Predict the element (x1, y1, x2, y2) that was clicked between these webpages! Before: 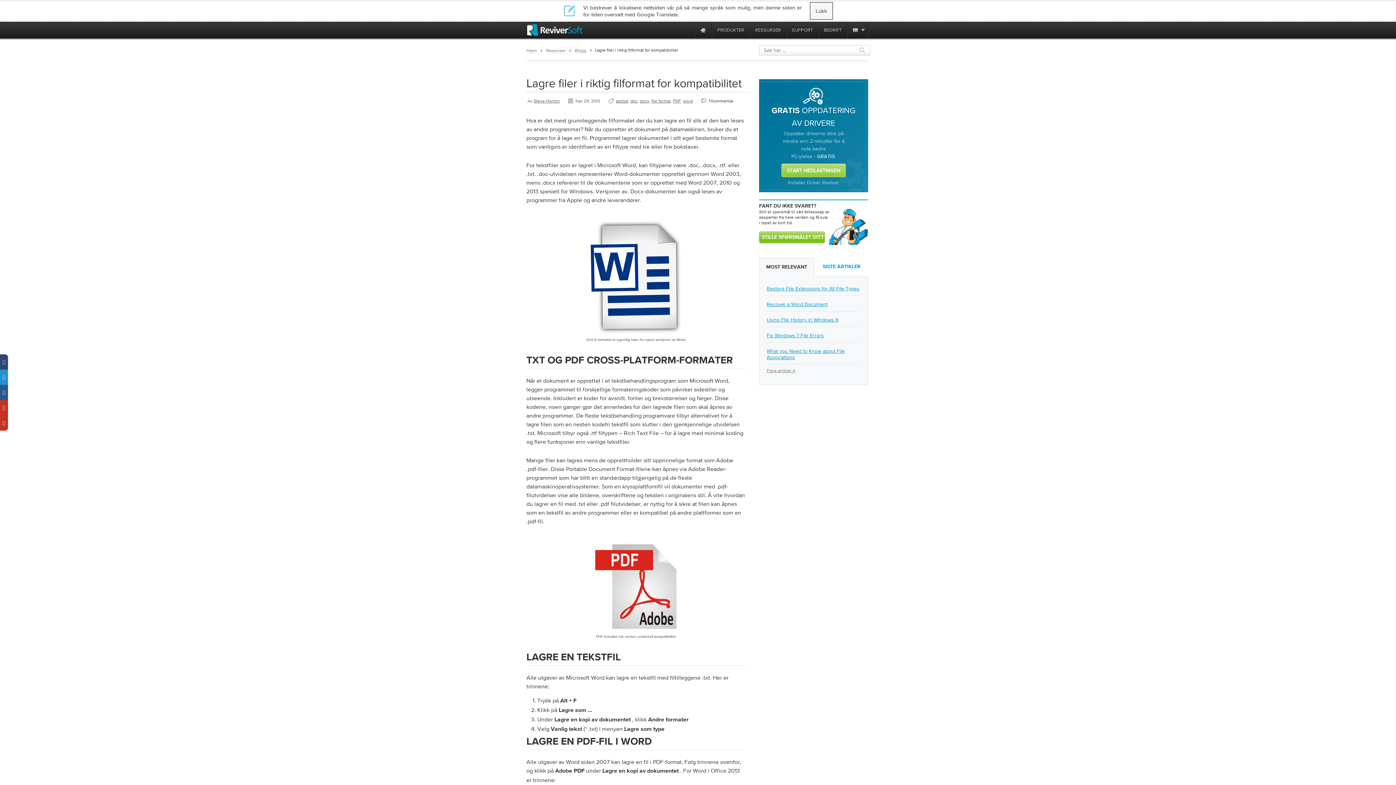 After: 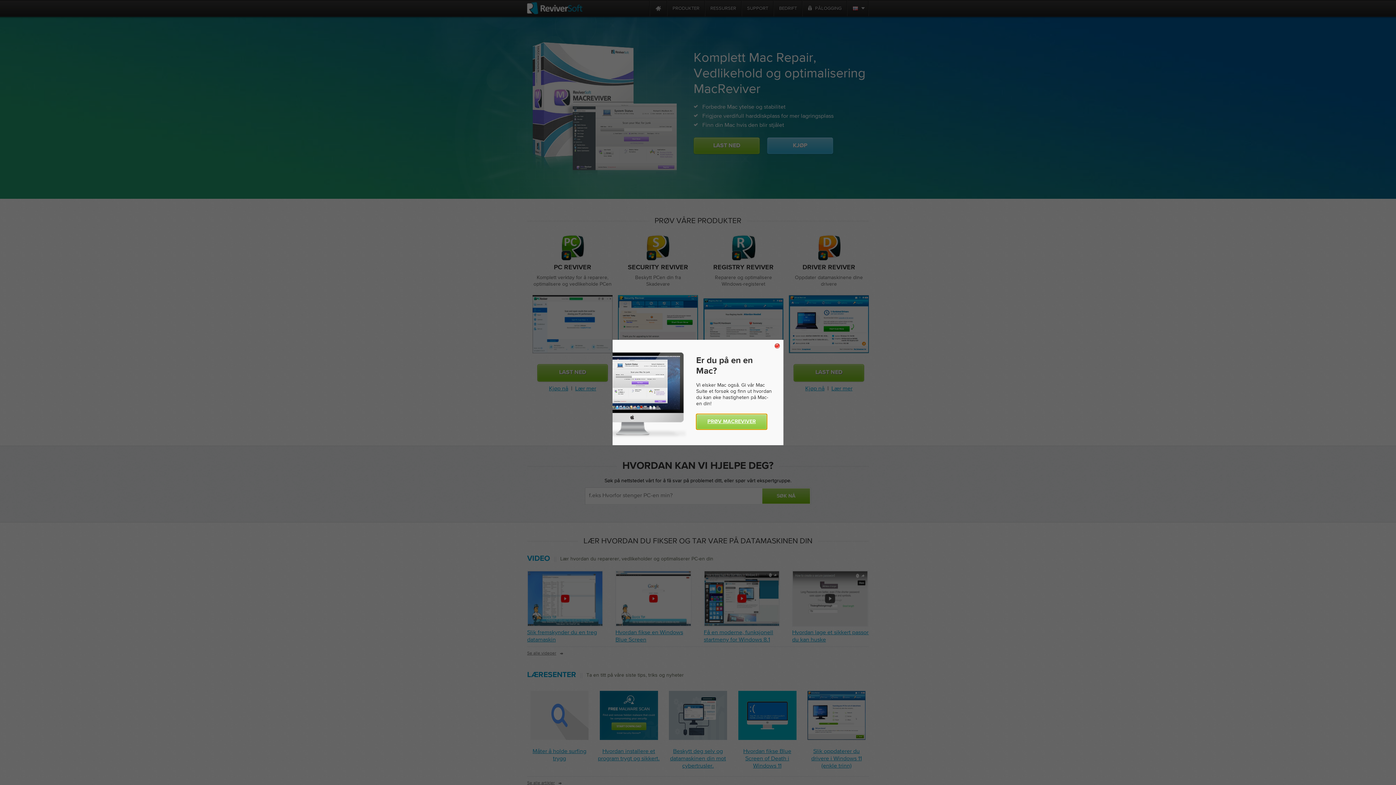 Action: bbox: (694, 21, 711, 38) label: Home page